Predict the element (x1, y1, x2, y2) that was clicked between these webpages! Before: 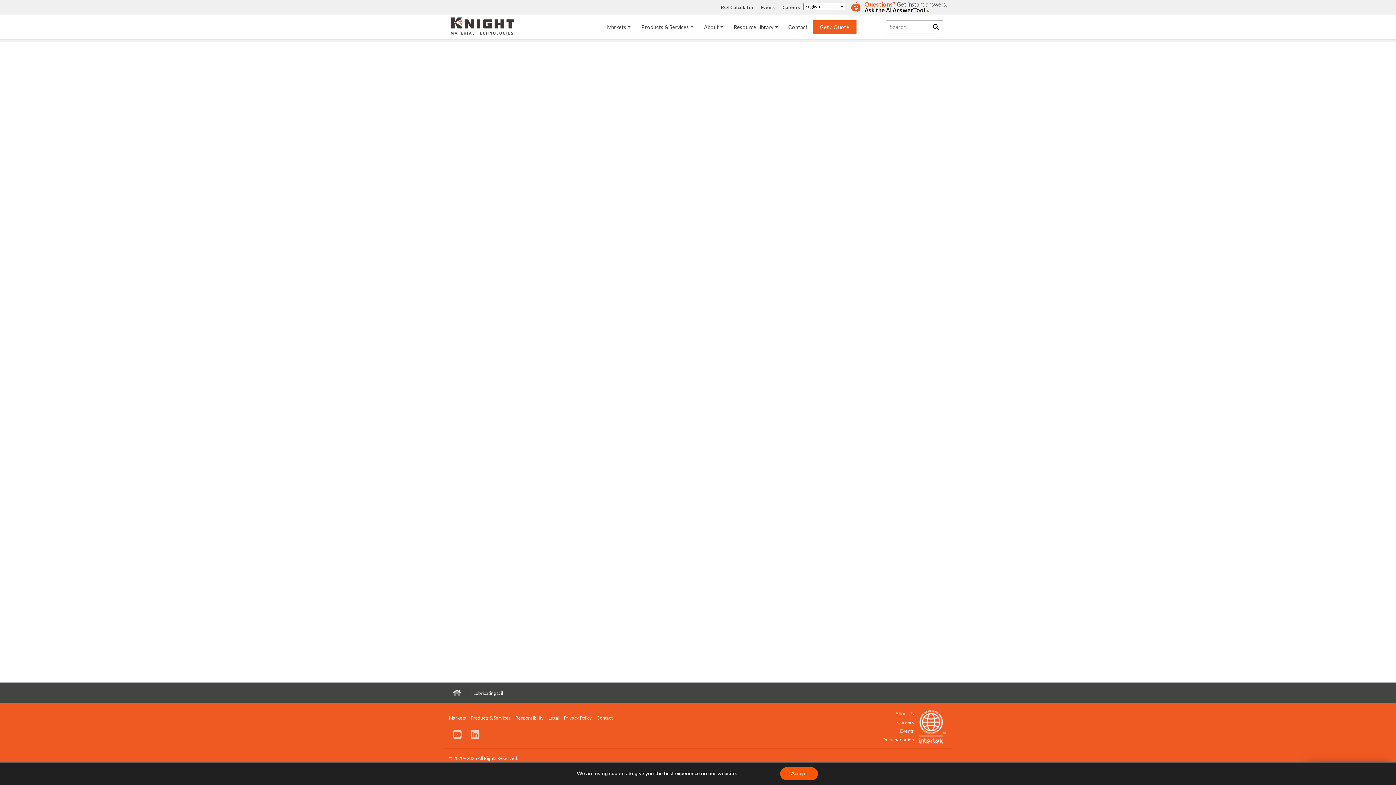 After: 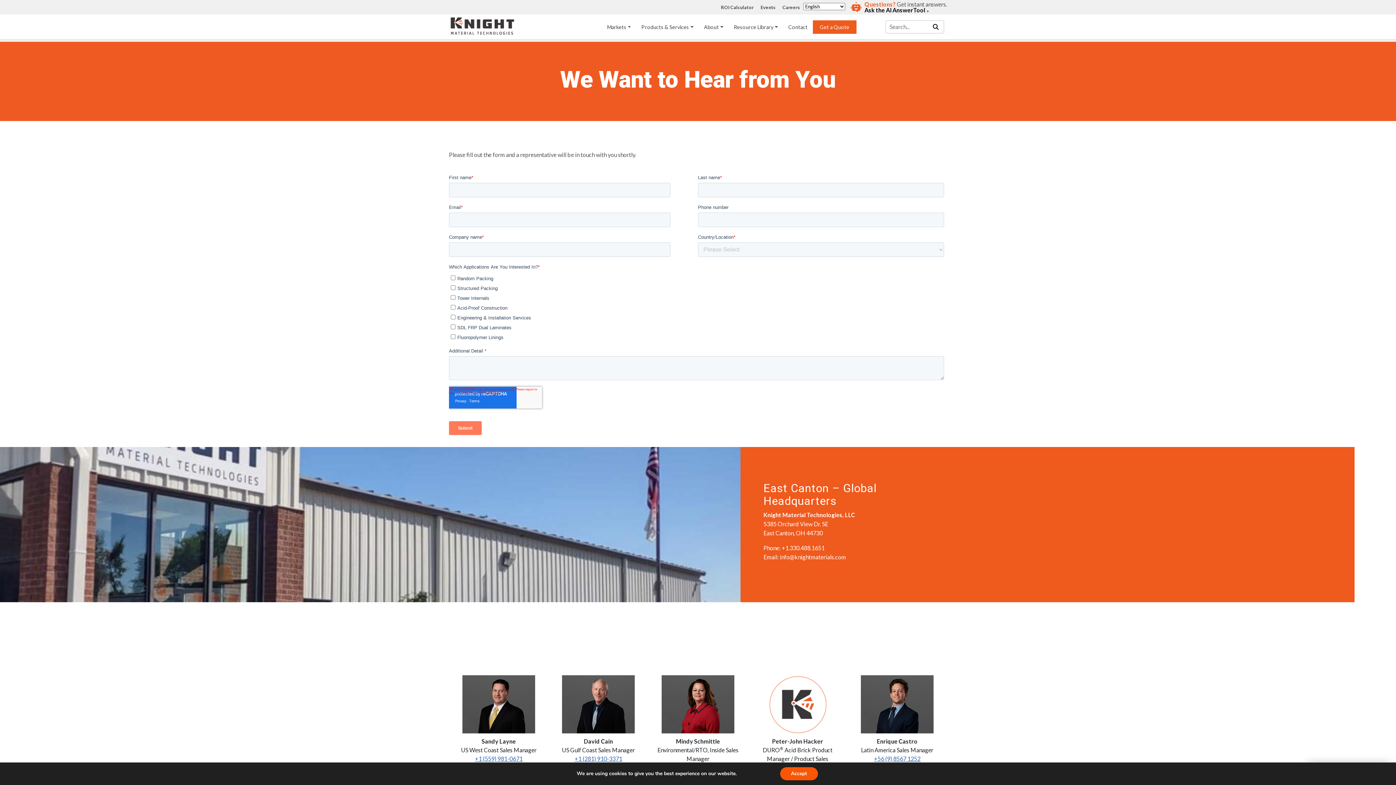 Action: label: Contact bbox: (596, 712, 612, 724)